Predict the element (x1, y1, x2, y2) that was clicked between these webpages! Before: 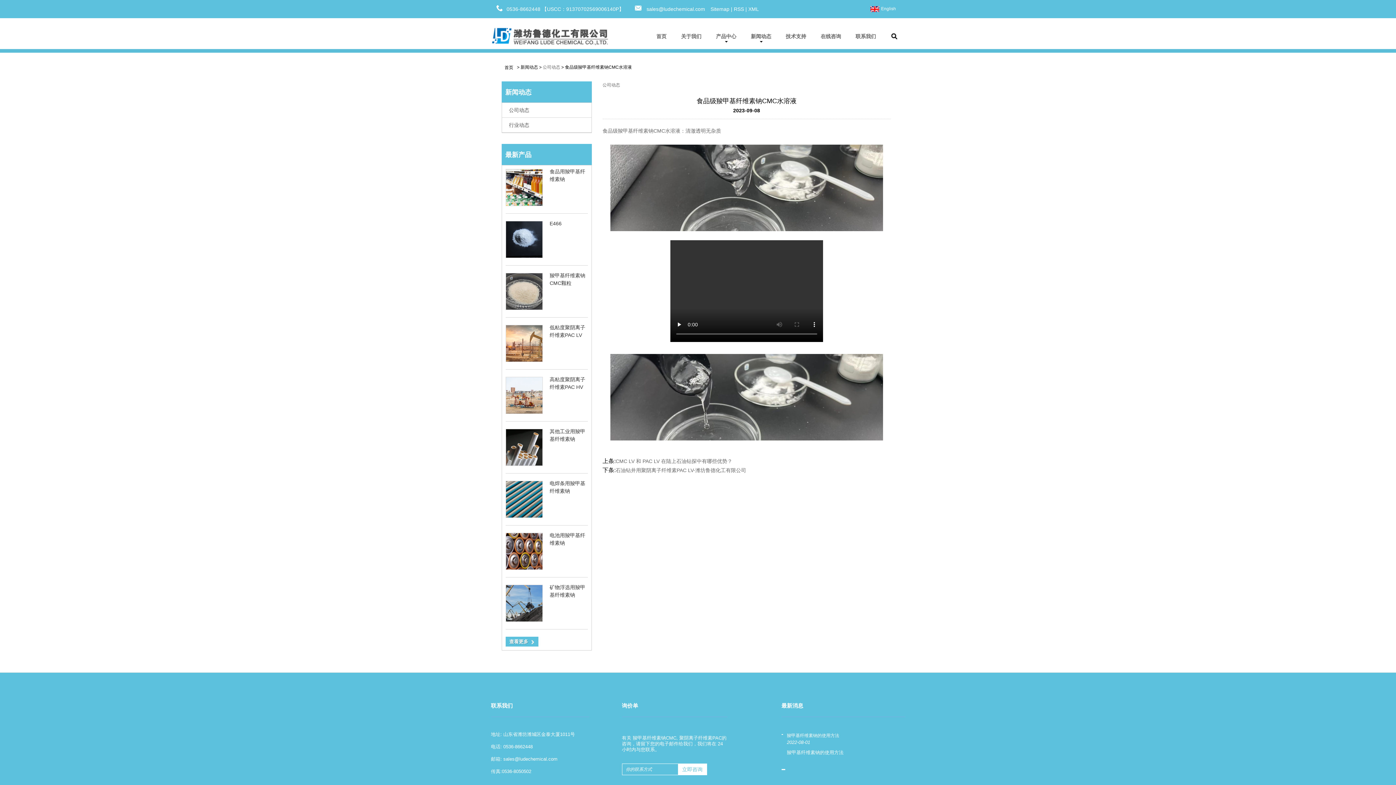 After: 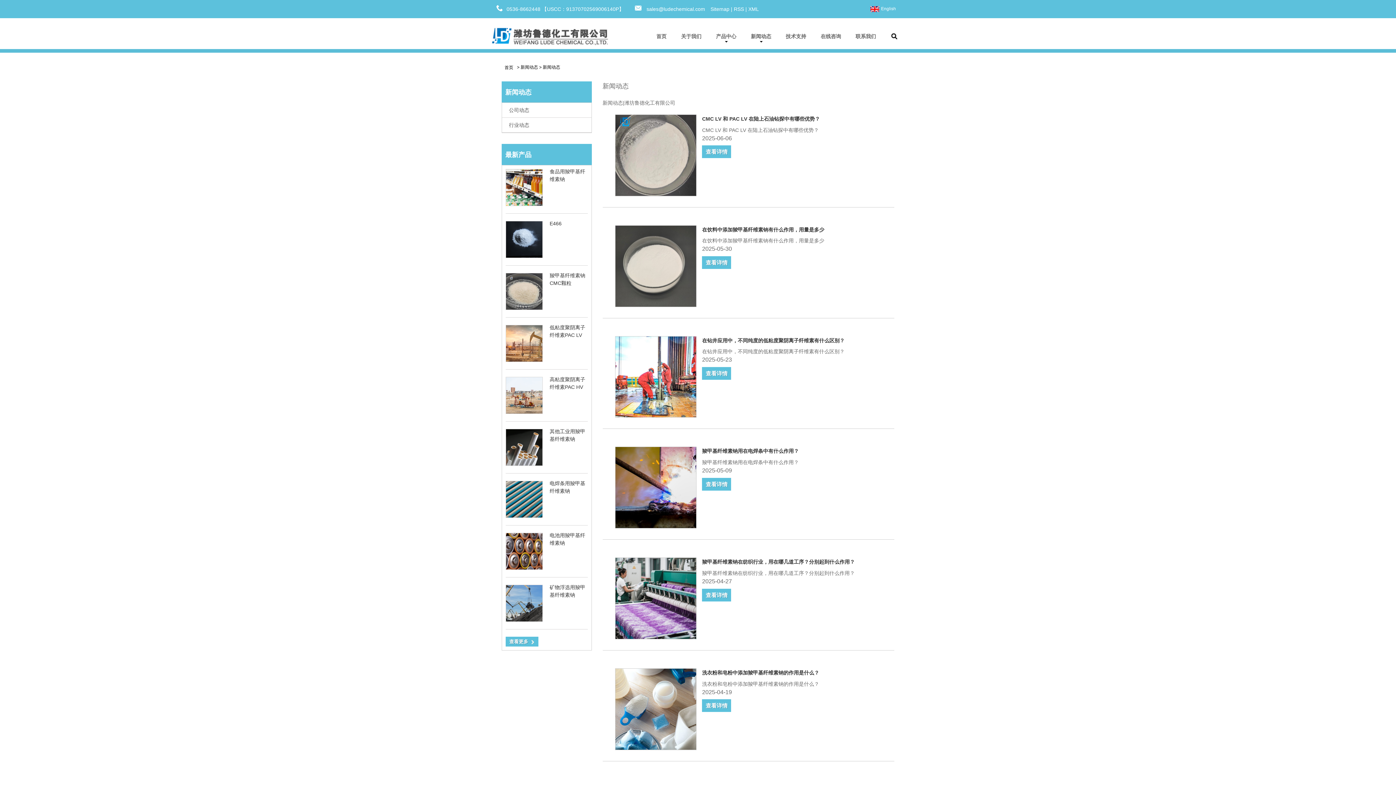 Action: bbox: (520, 64, 538, 69) label: 新闻动态